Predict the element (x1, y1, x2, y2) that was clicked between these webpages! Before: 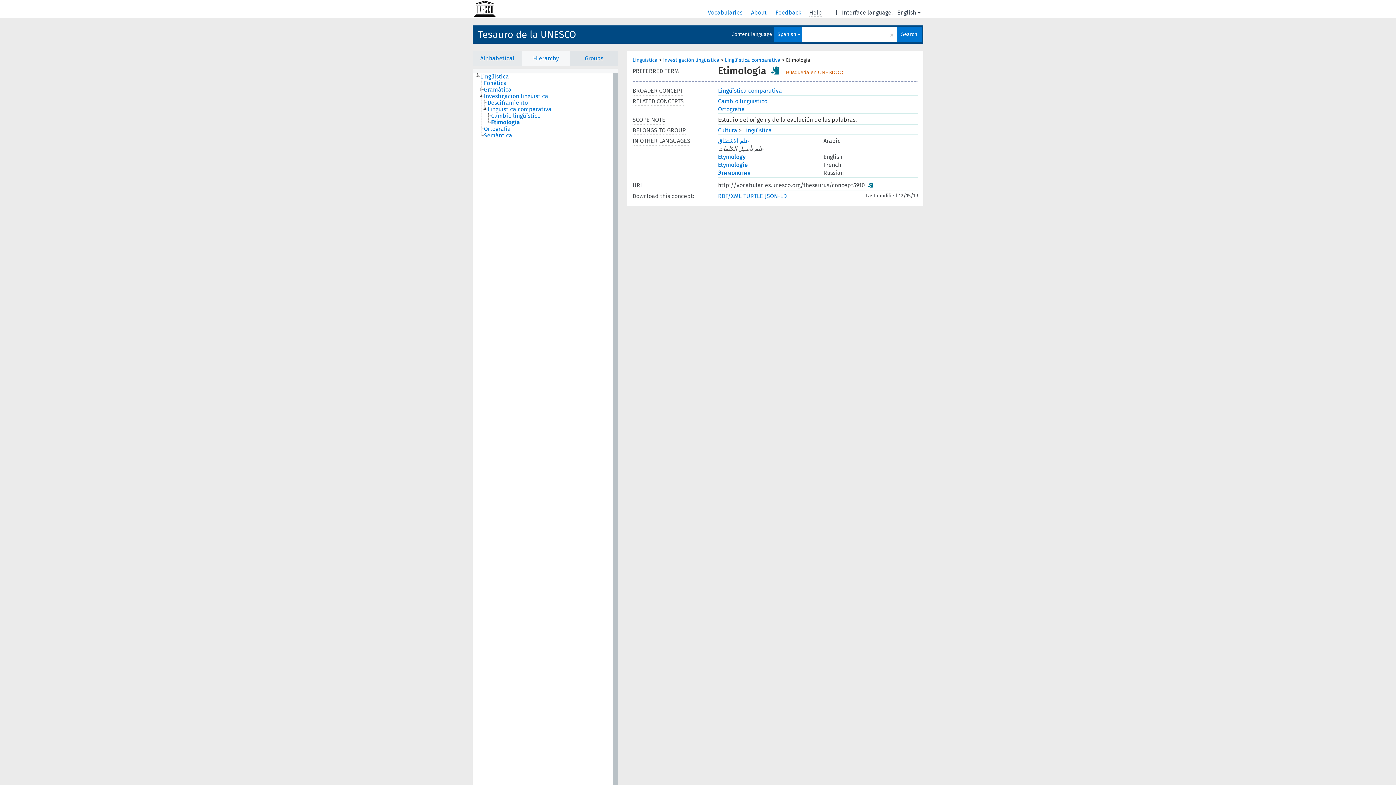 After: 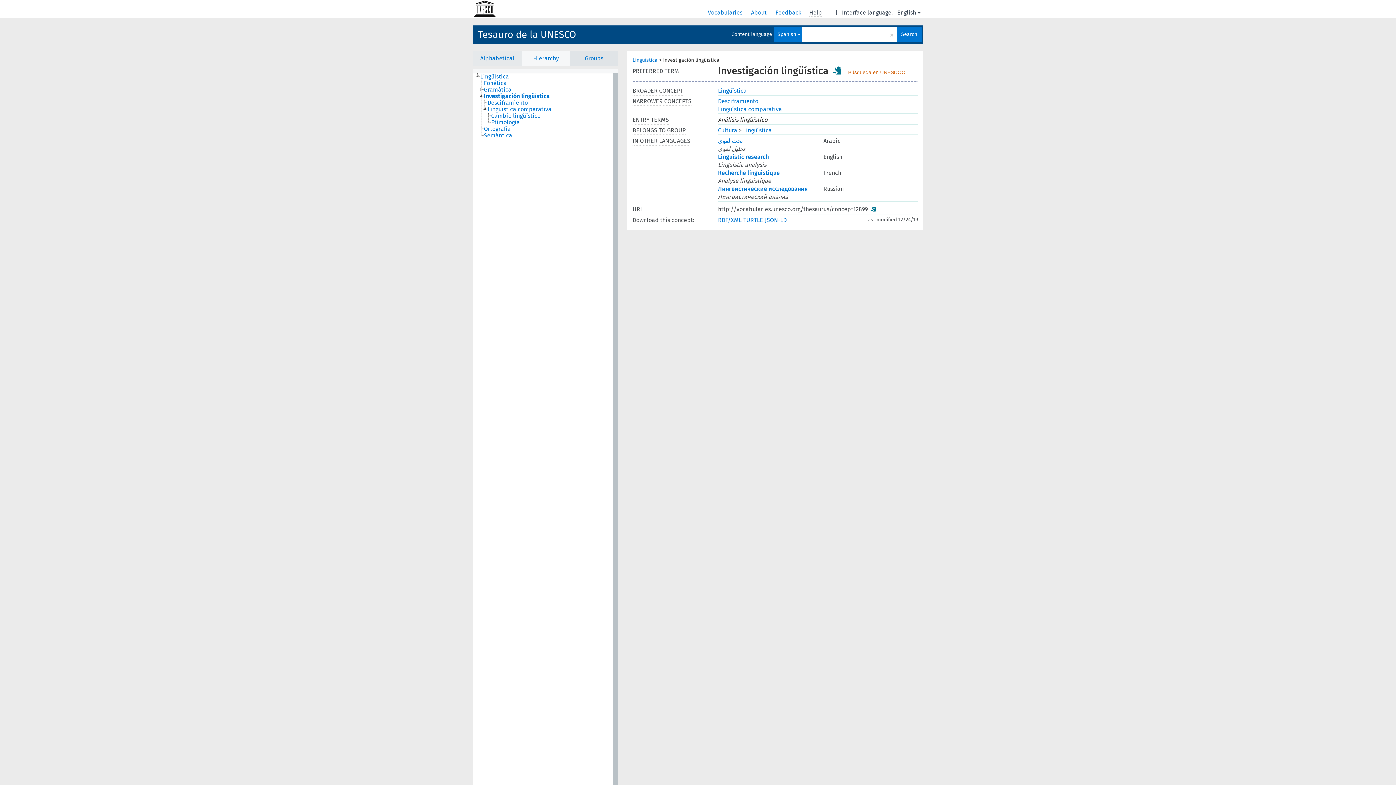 Action: label: Investigación lingüística bbox: (483, 93, 554, 99)